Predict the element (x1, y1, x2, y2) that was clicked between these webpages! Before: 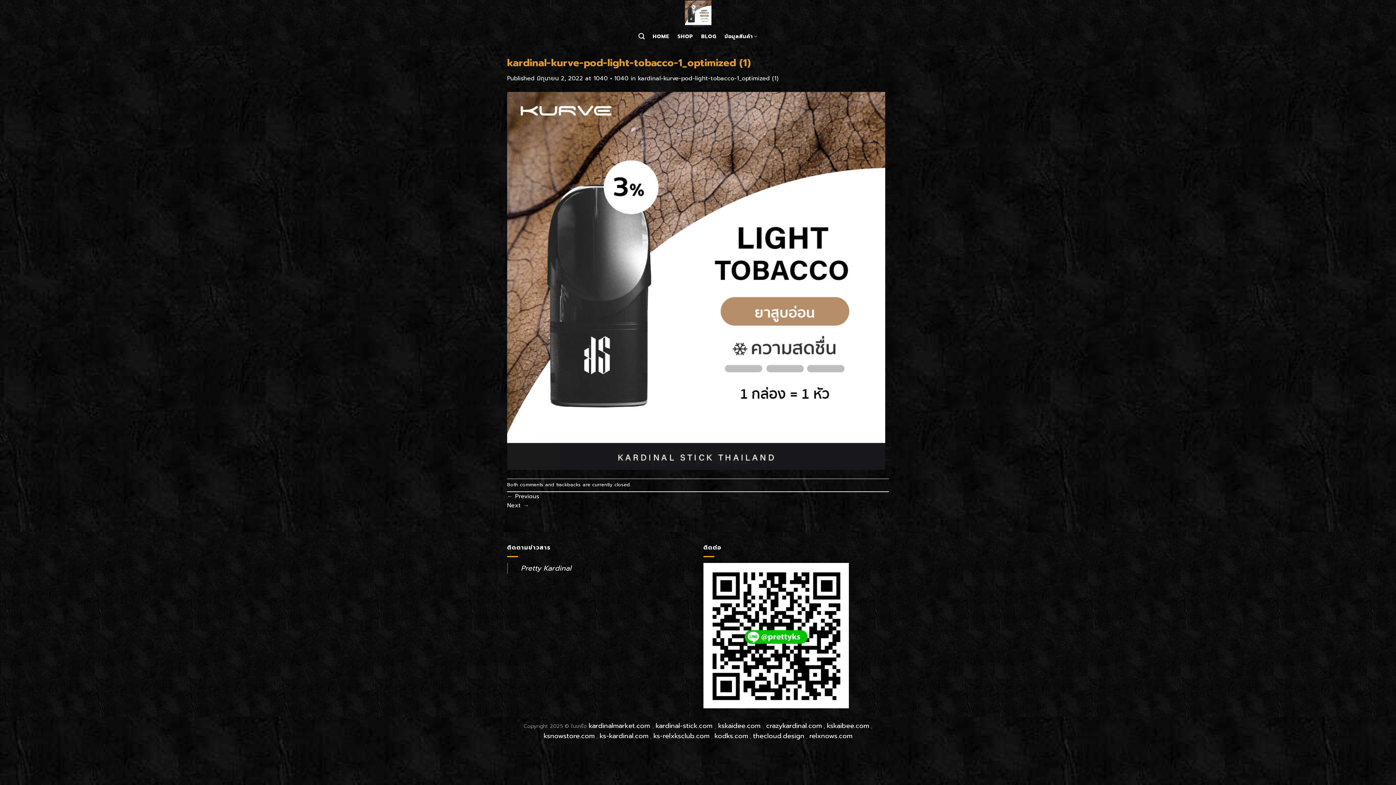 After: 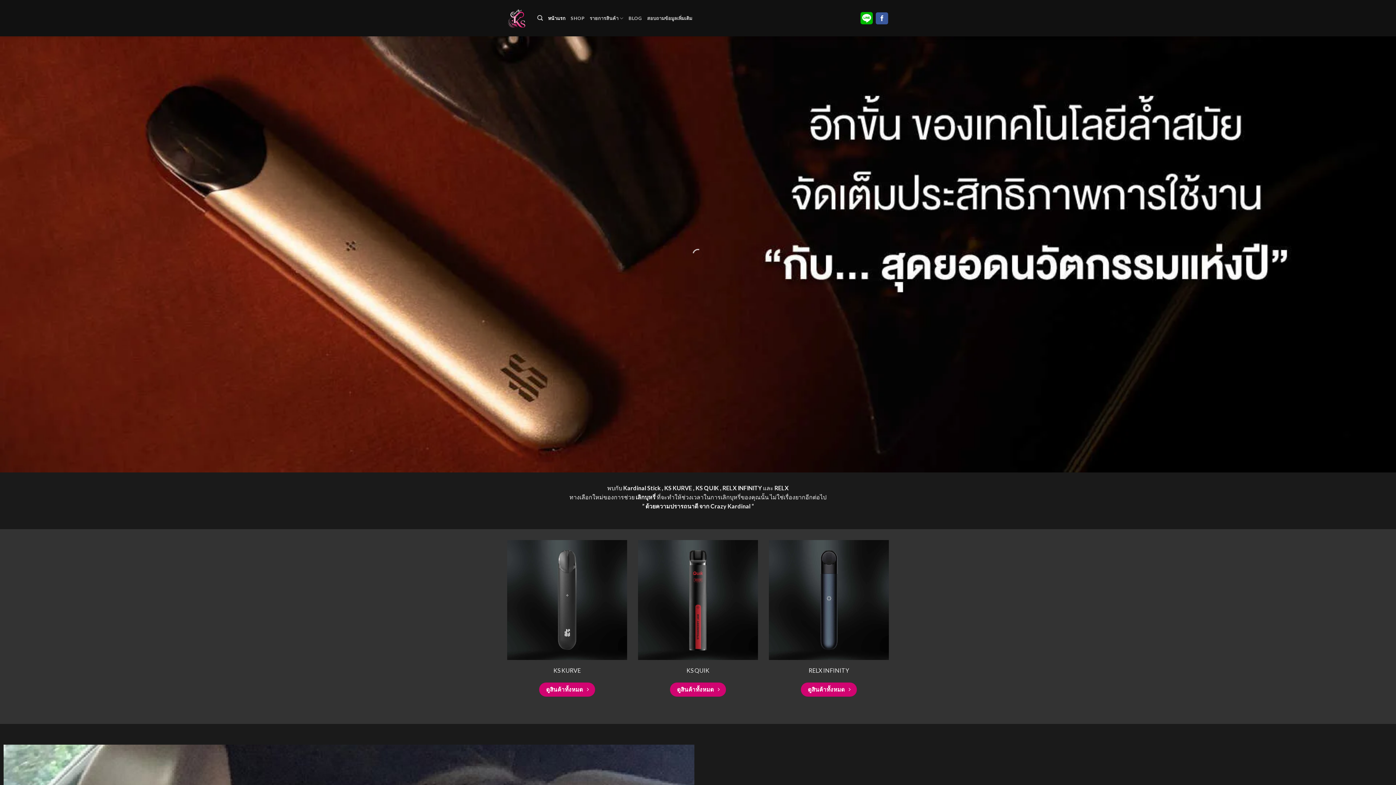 Action: label: crazykardinal.com ,  bbox: (766, 722, 827, 730)